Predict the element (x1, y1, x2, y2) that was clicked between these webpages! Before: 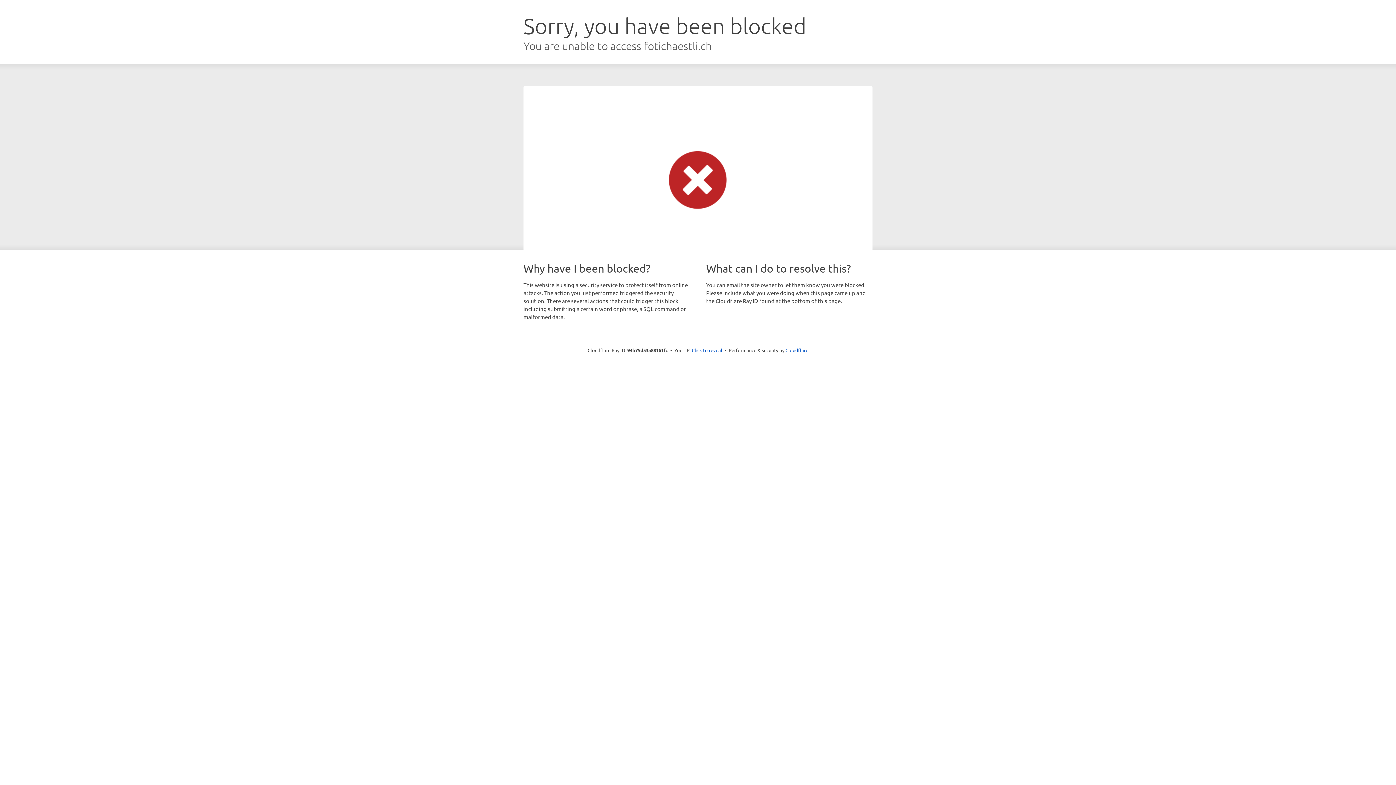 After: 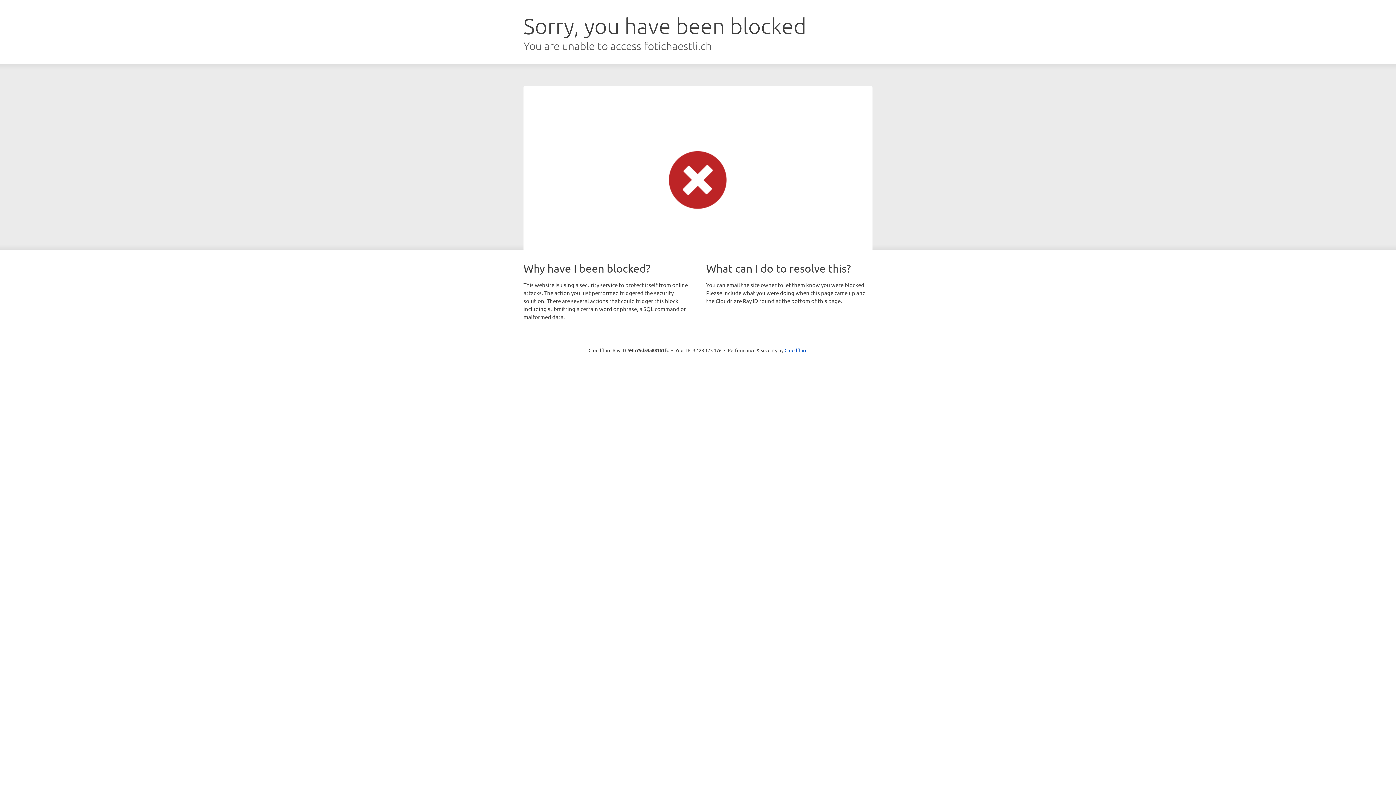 Action: label: Click to reveal bbox: (692, 346, 722, 353)